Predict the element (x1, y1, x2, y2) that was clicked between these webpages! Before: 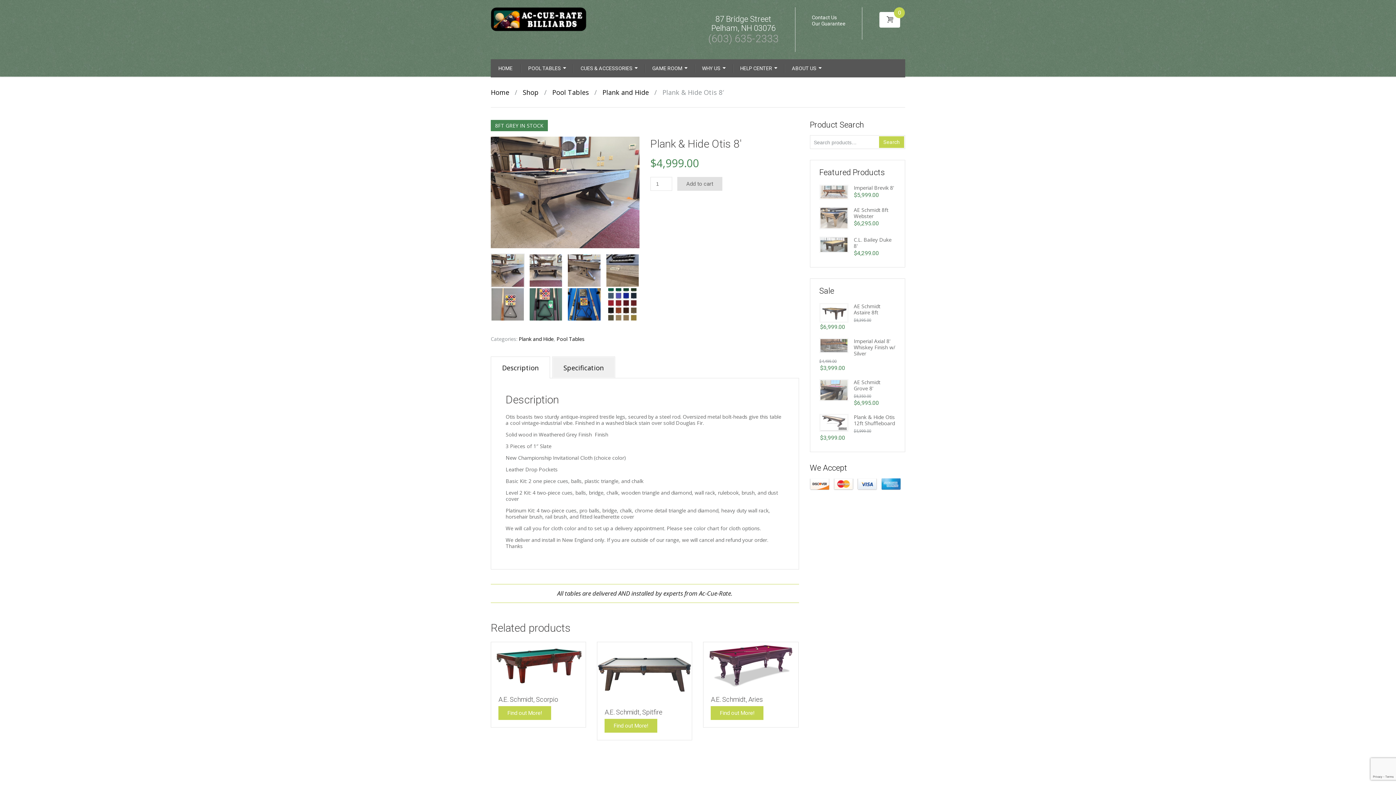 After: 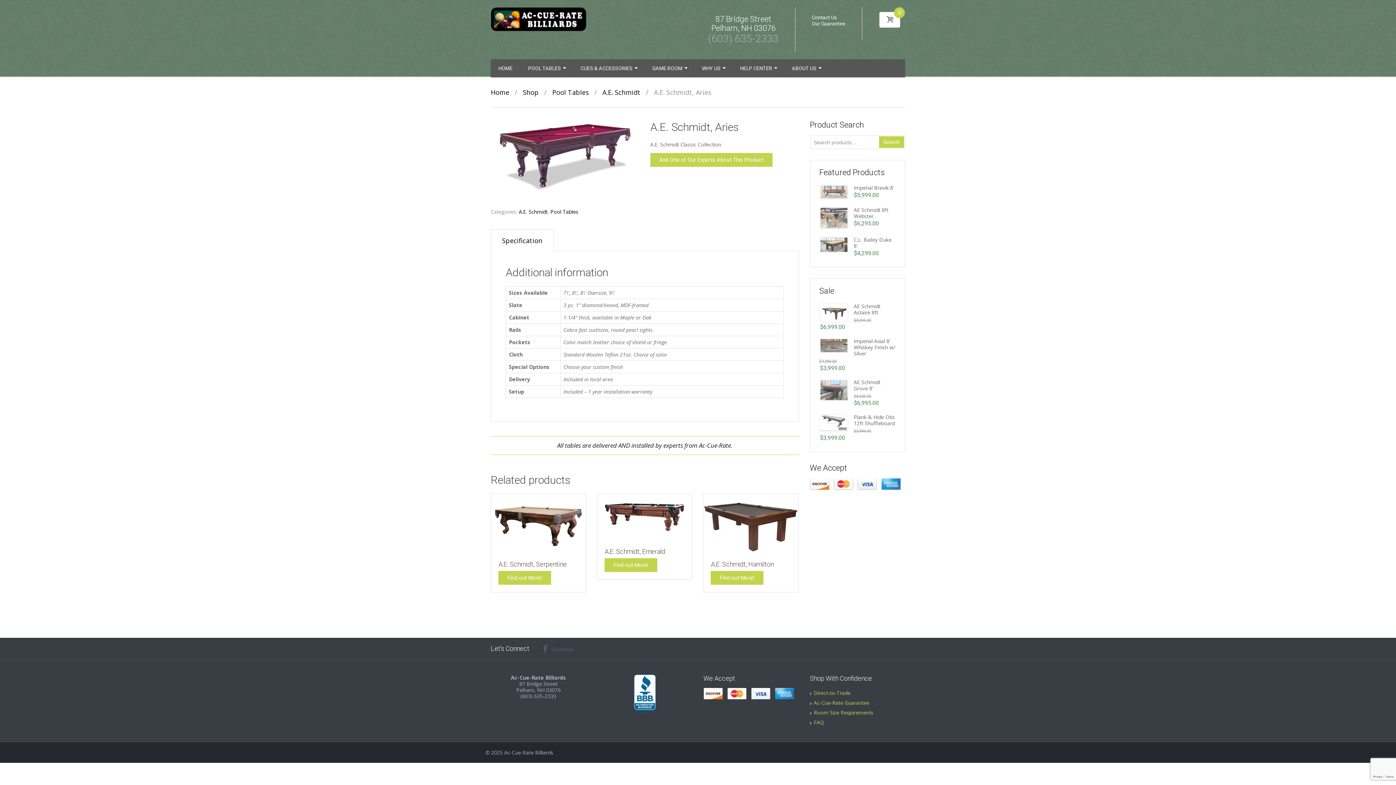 Action: label: A.E. Schmidt, Aries bbox: (711, 693, 792, 706)